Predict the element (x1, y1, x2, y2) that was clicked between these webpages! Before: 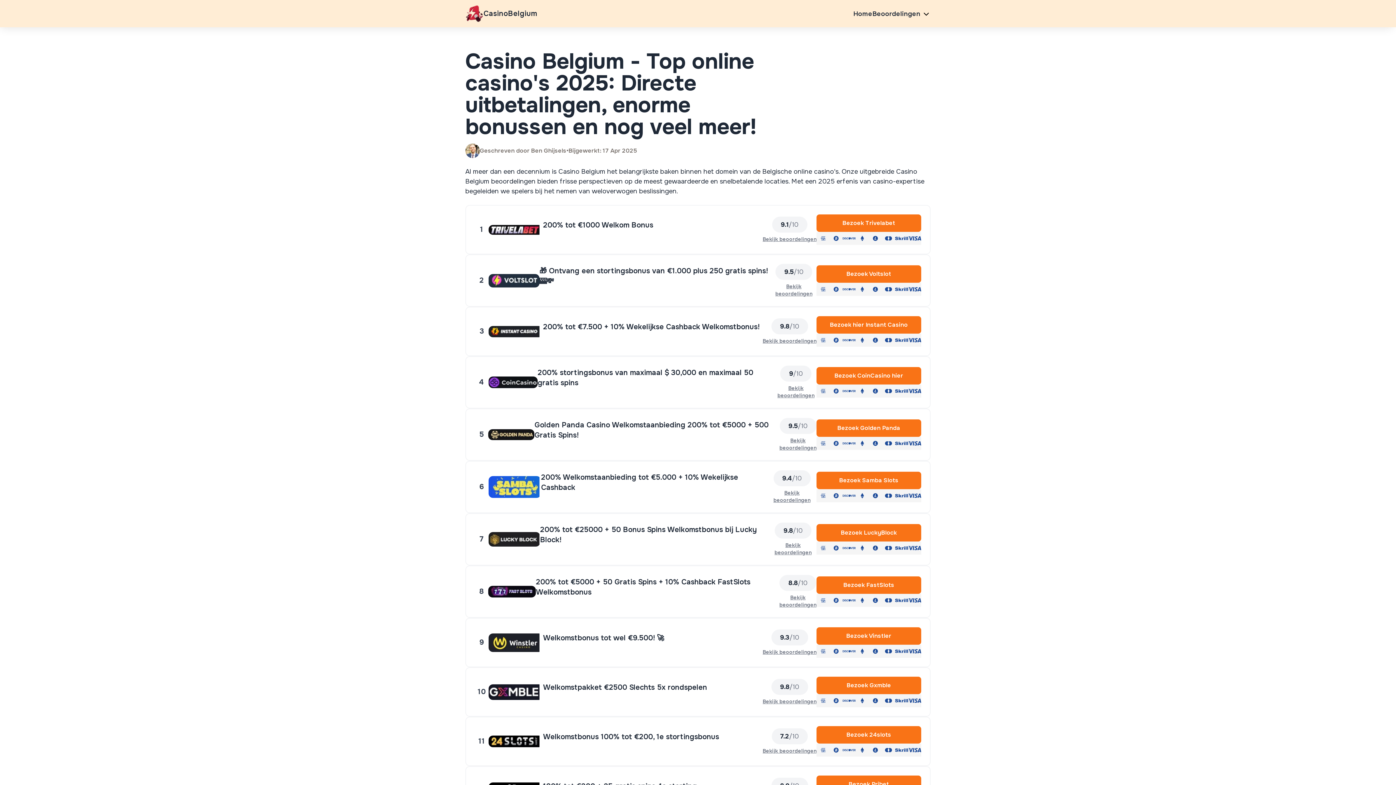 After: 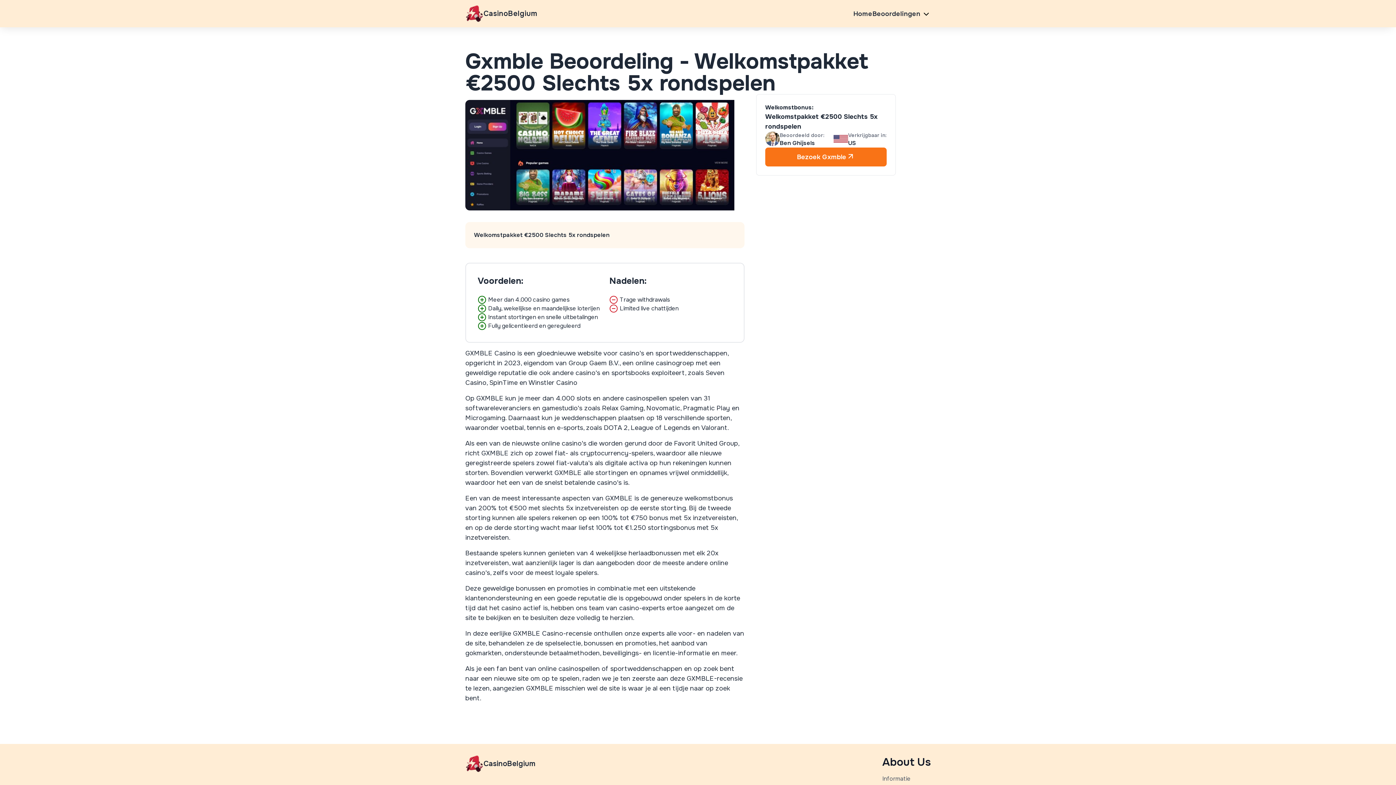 Action: bbox: (762, 698, 816, 705) label: Bekijk beoordelingen